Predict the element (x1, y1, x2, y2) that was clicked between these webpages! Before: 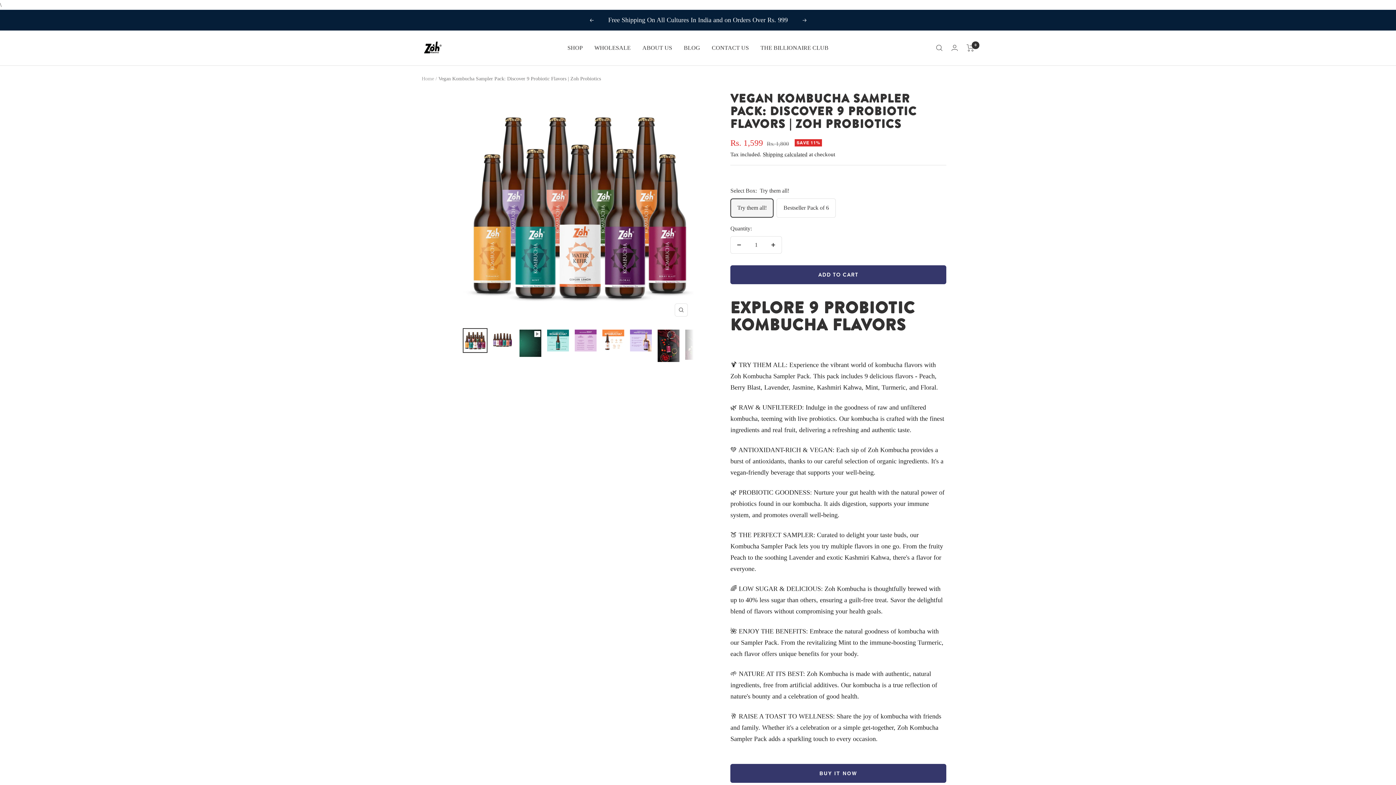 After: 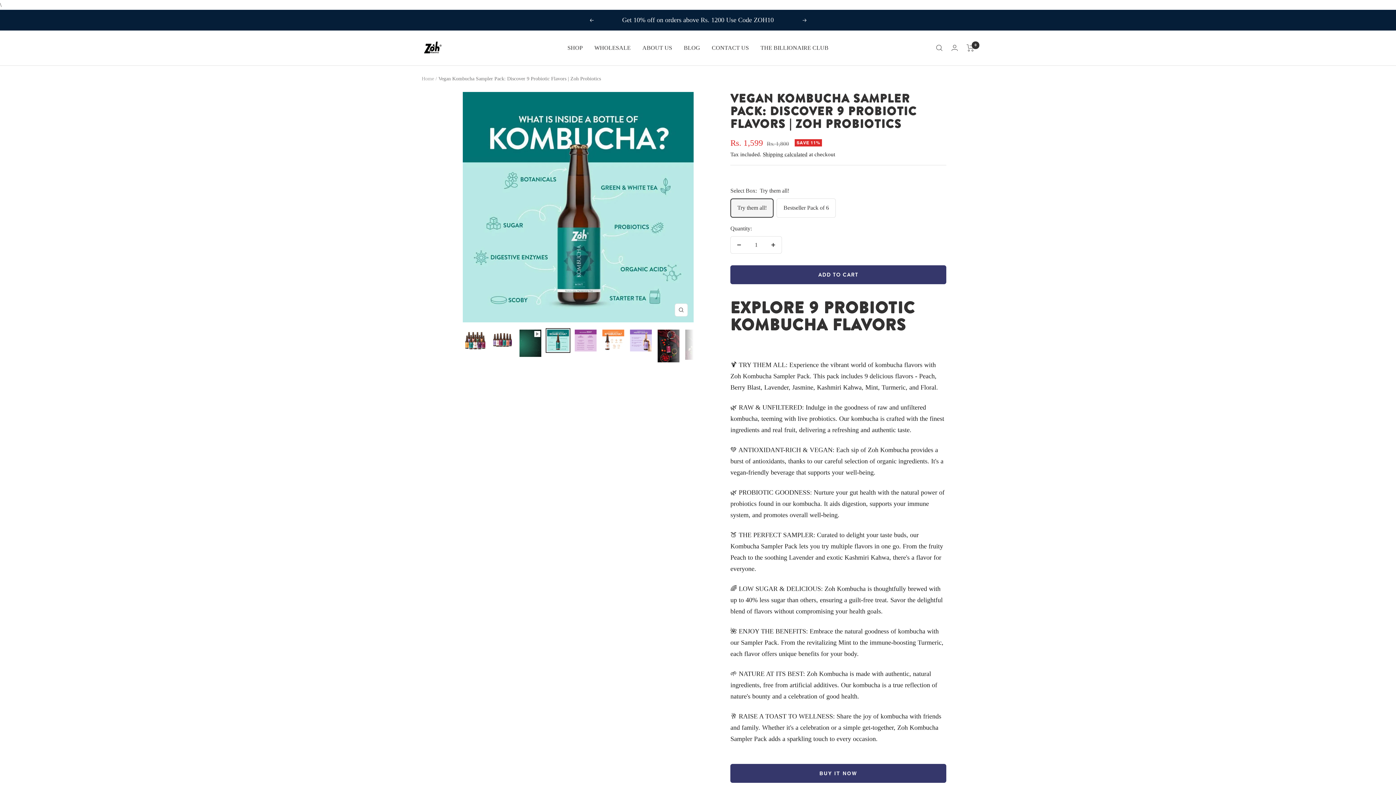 Action: bbox: (545, 328, 570, 352)